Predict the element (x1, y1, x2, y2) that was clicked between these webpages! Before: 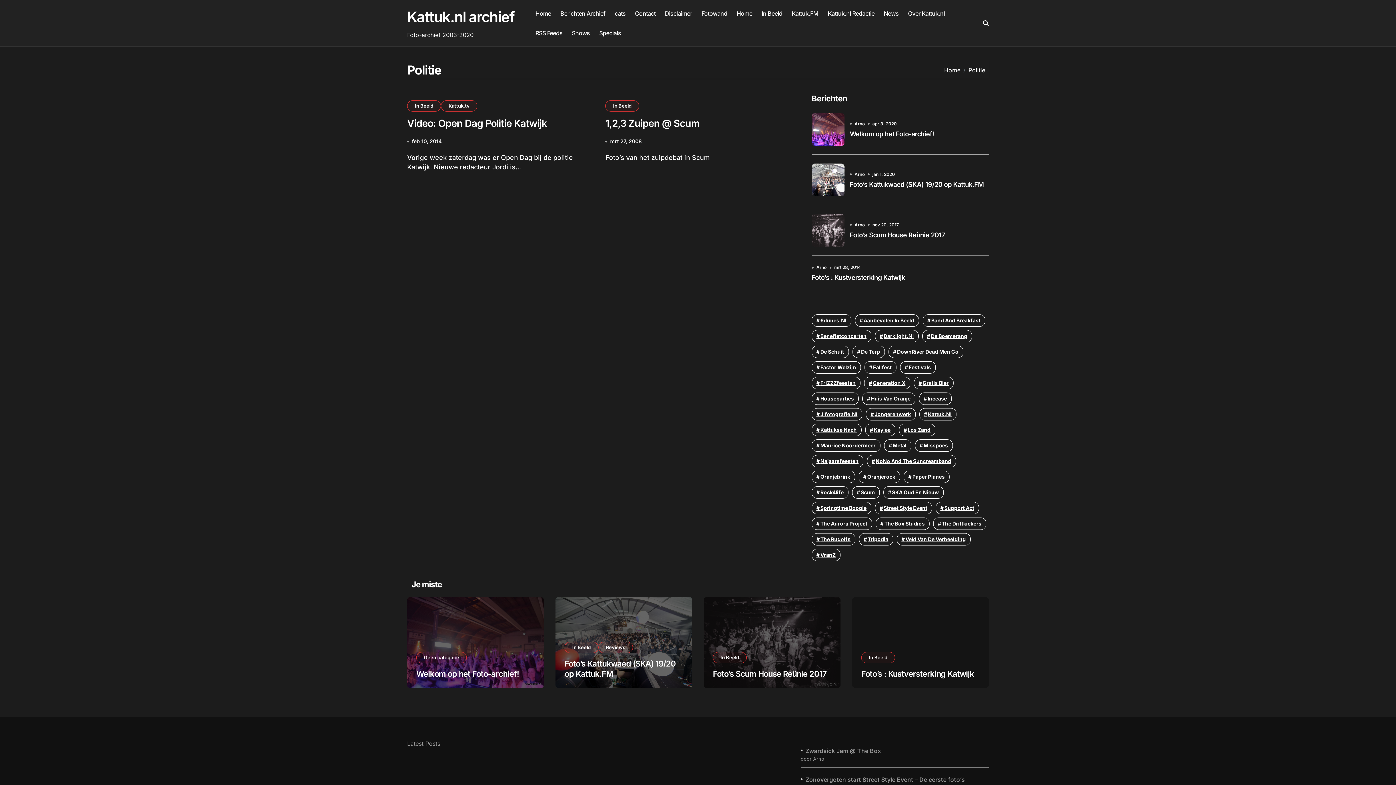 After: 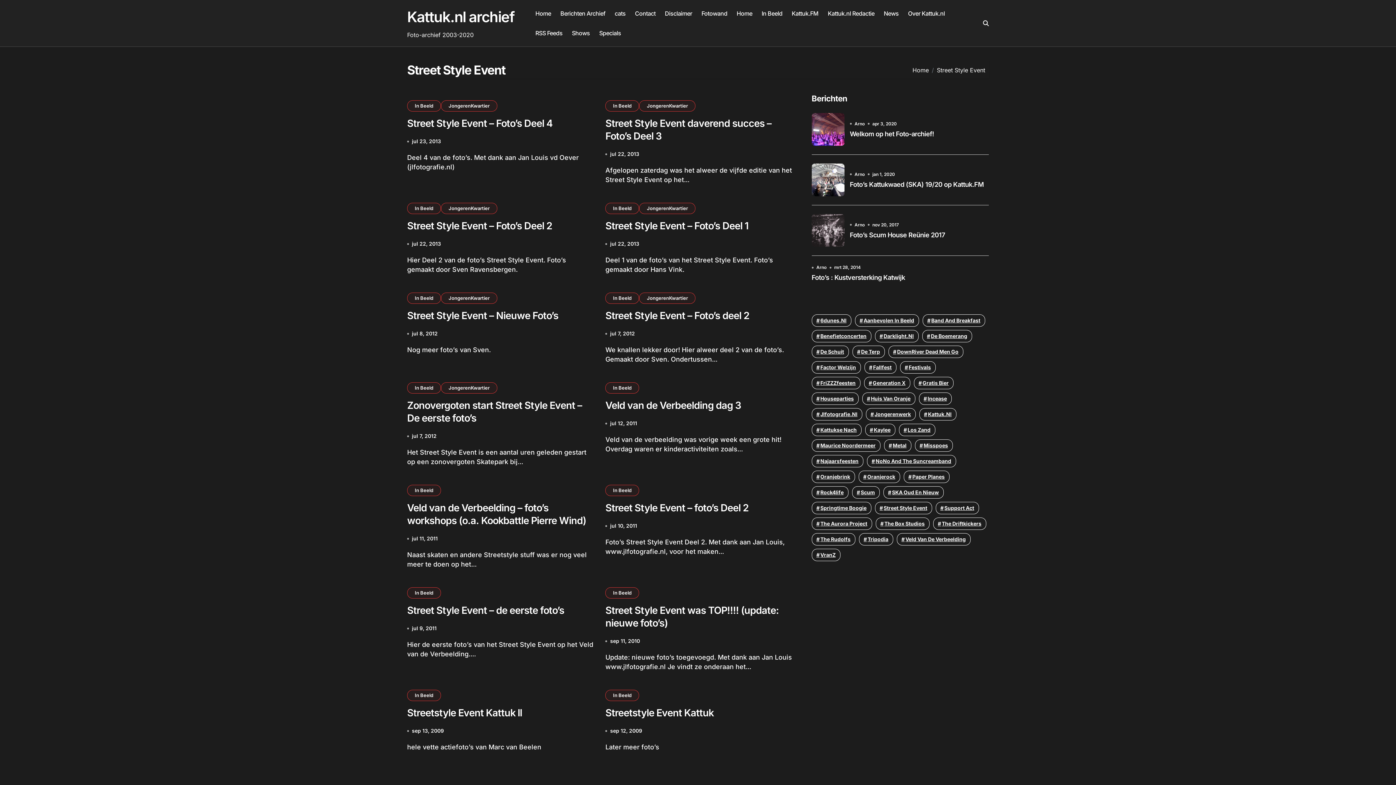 Action: bbox: (875, 502, 932, 514) label: Street Style Event (14 items)